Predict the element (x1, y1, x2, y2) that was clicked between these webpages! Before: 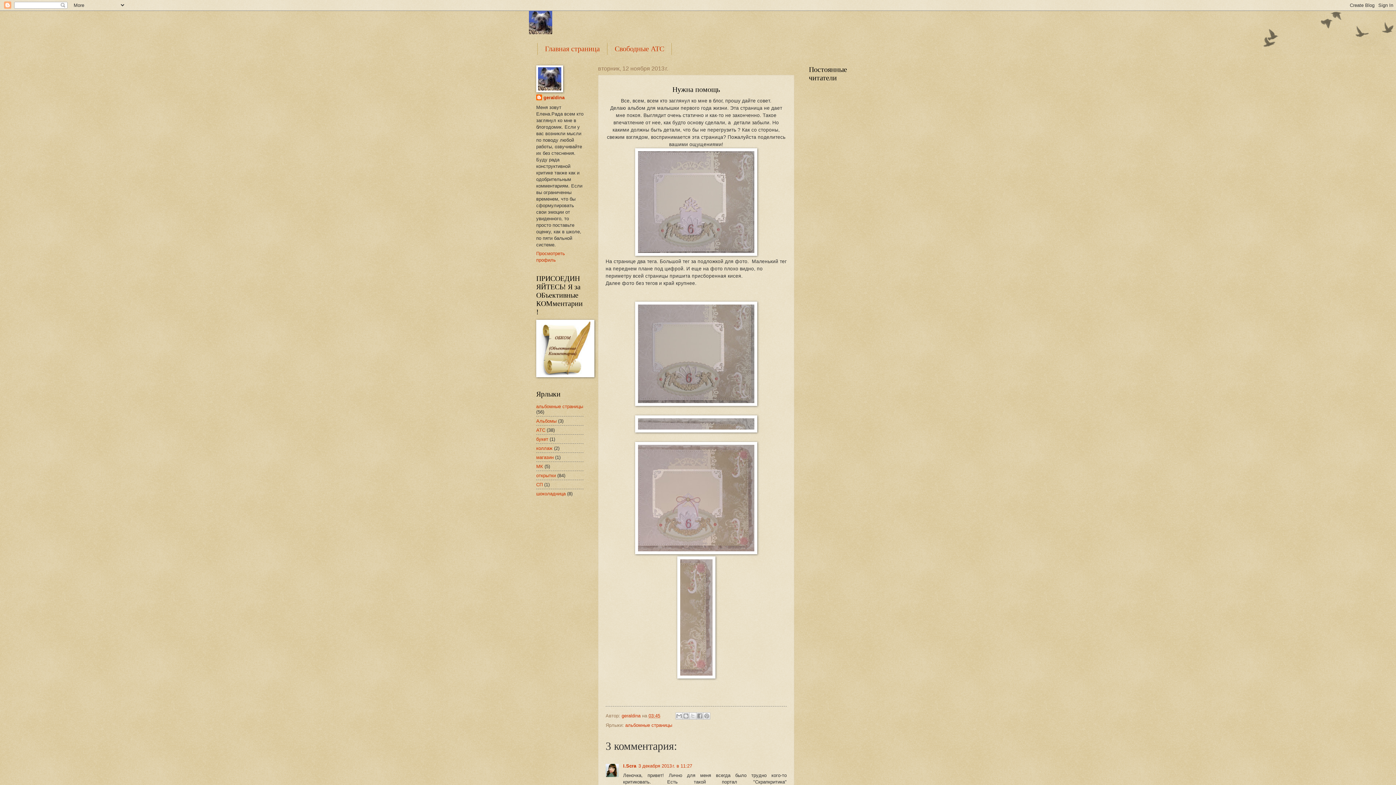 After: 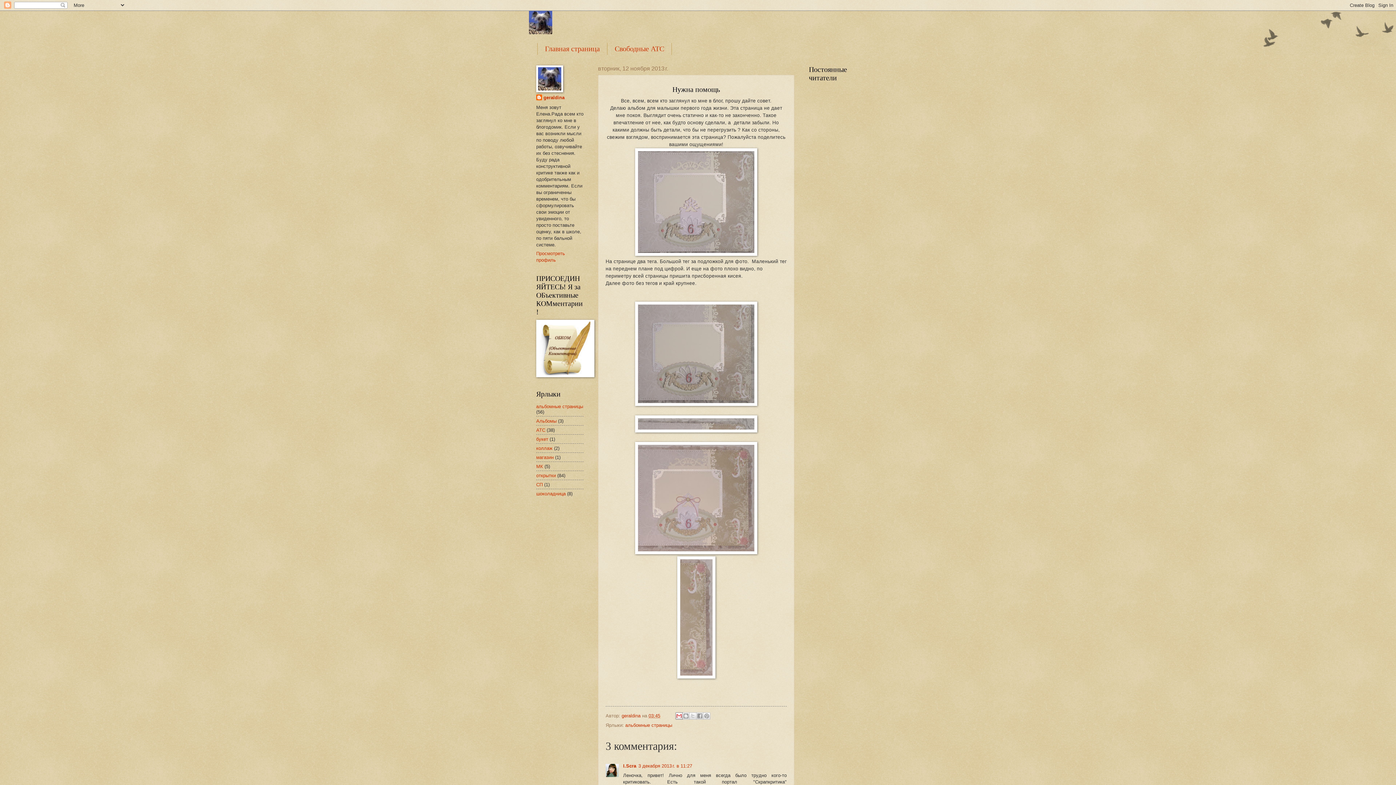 Action: bbox: (675, 712, 682, 720) label: Отправить по электронной почте